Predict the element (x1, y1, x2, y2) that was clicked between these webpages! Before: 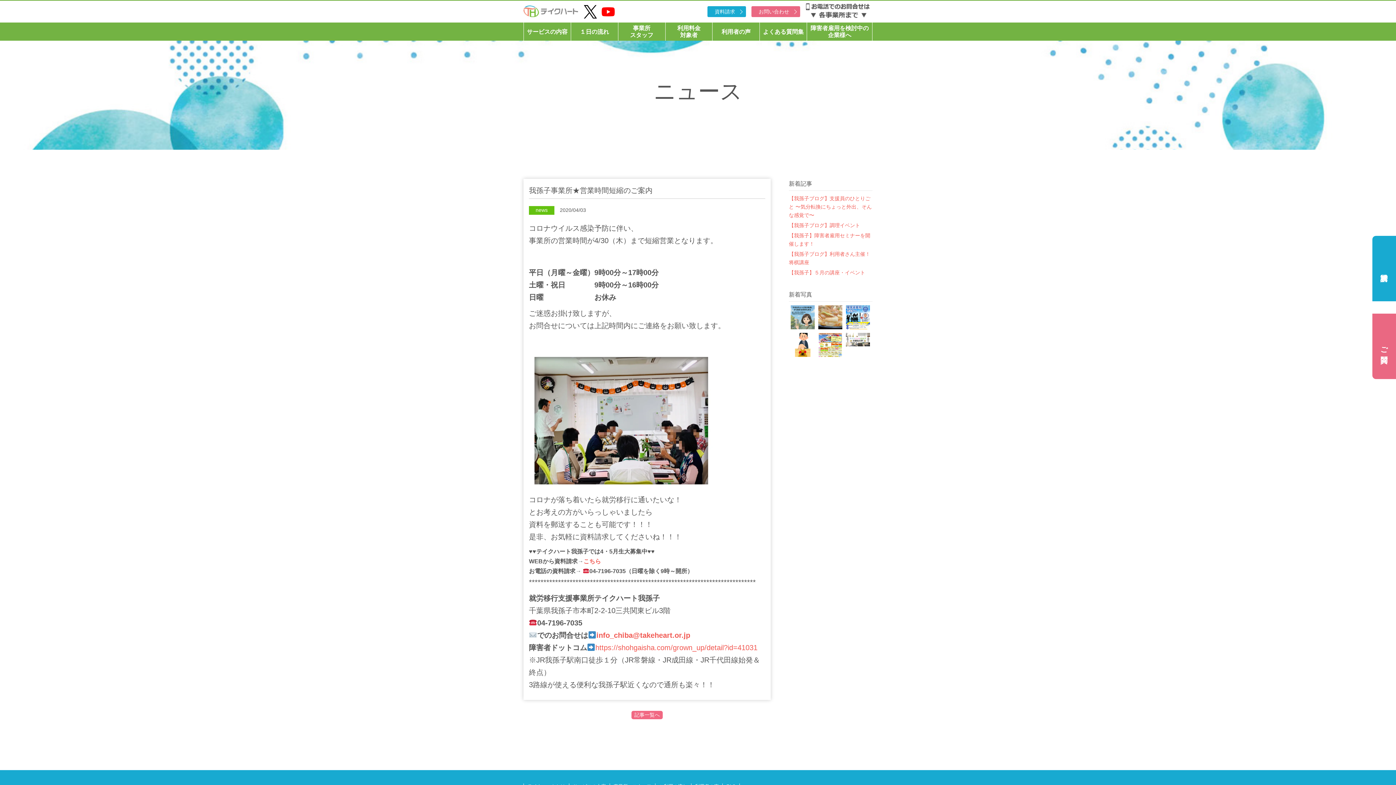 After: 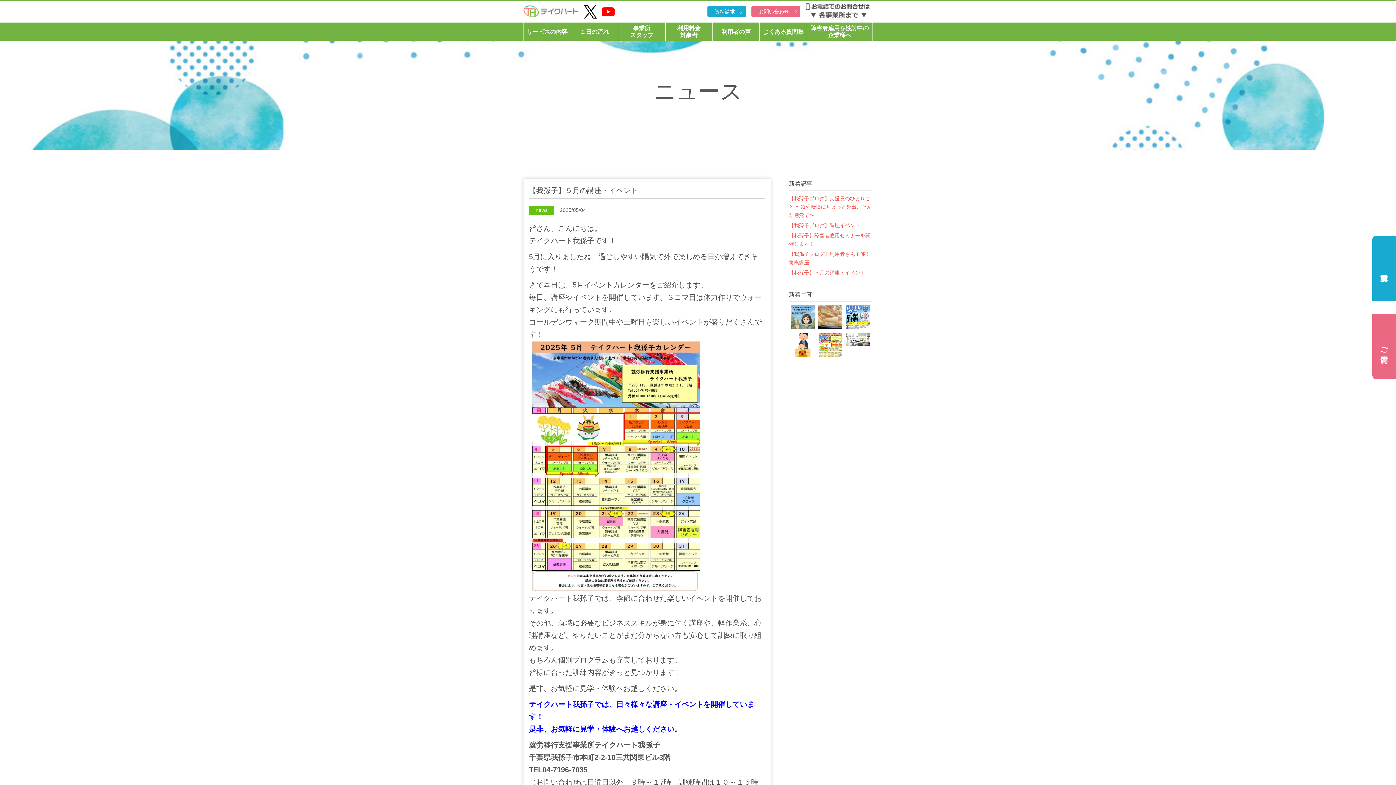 Action: bbox: (818, 333, 842, 367)